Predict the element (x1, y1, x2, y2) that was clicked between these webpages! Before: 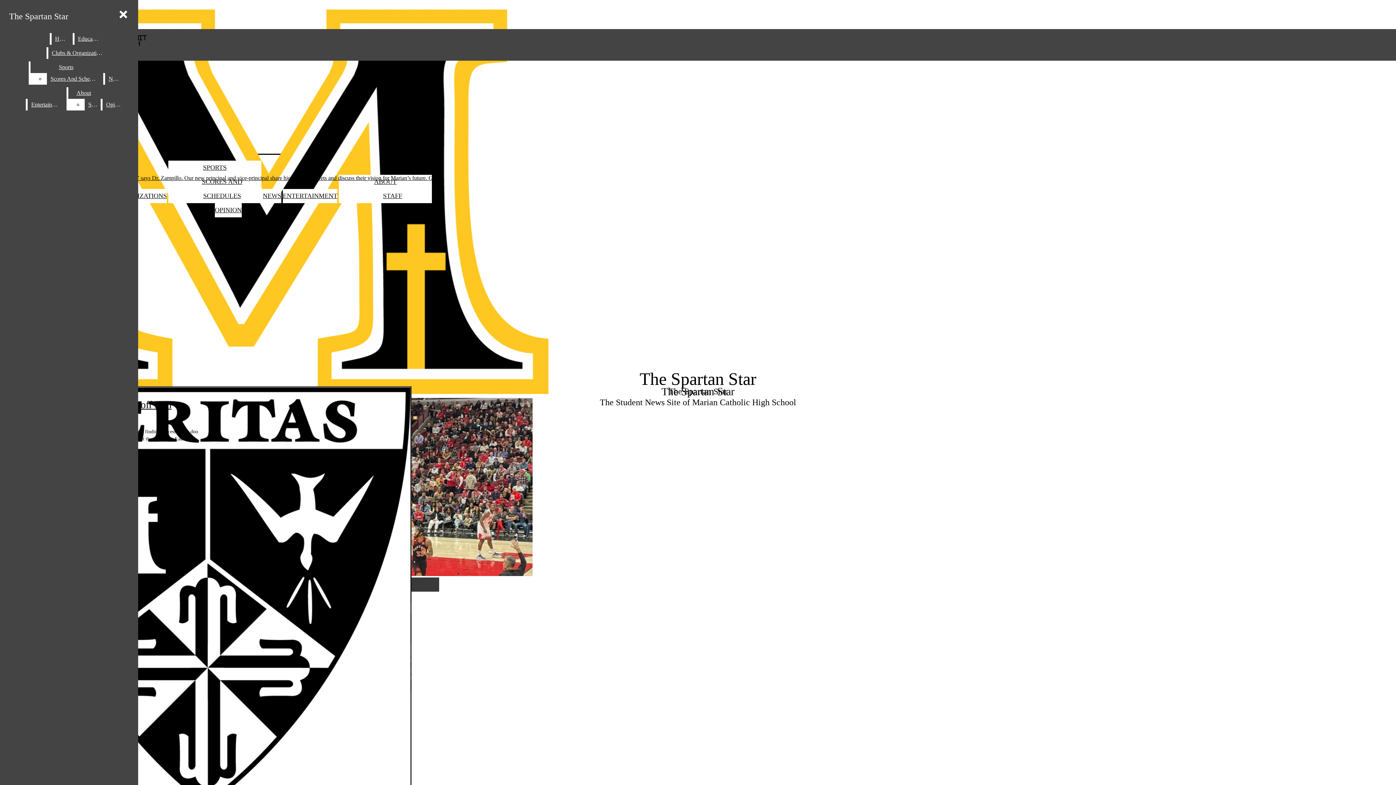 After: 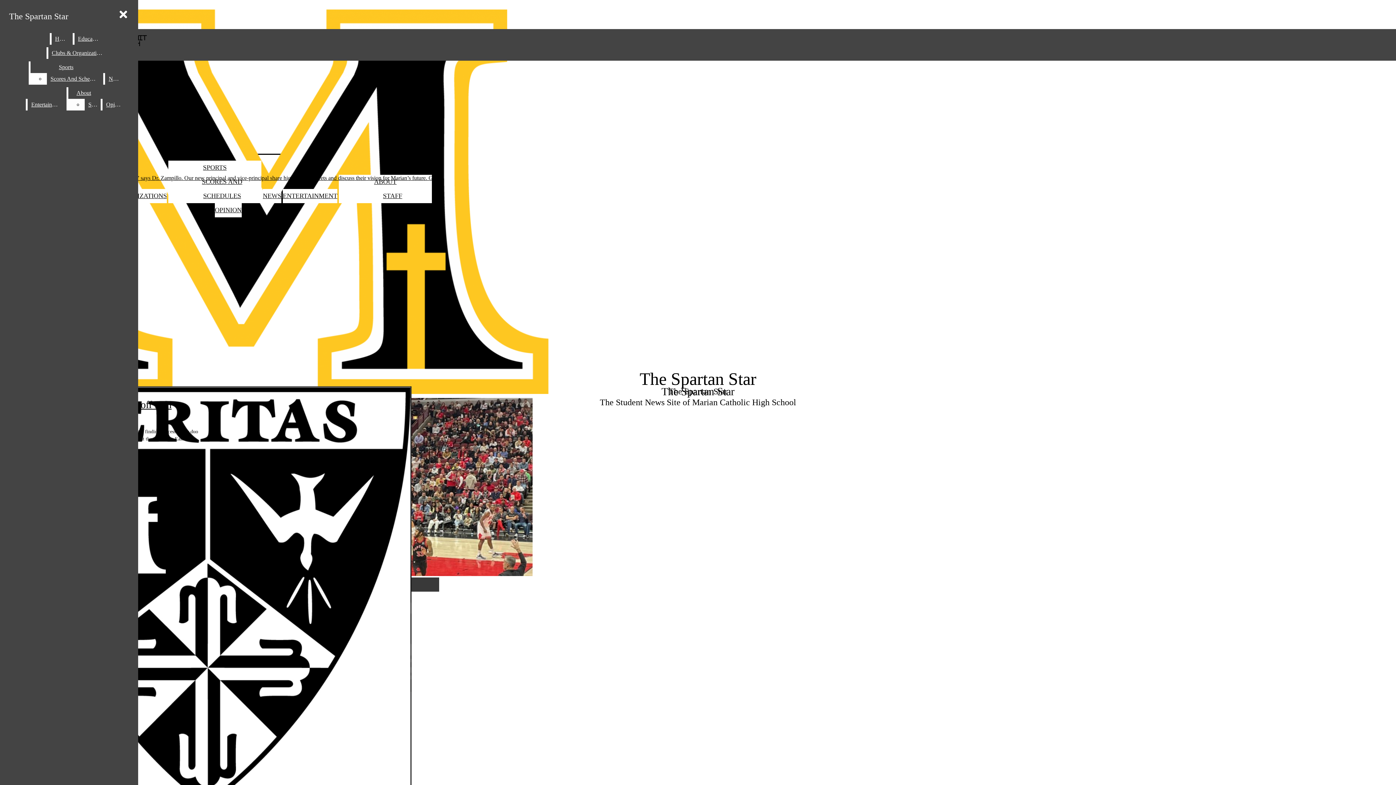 Action: label: Staff bbox: (84, 98, 99, 110)